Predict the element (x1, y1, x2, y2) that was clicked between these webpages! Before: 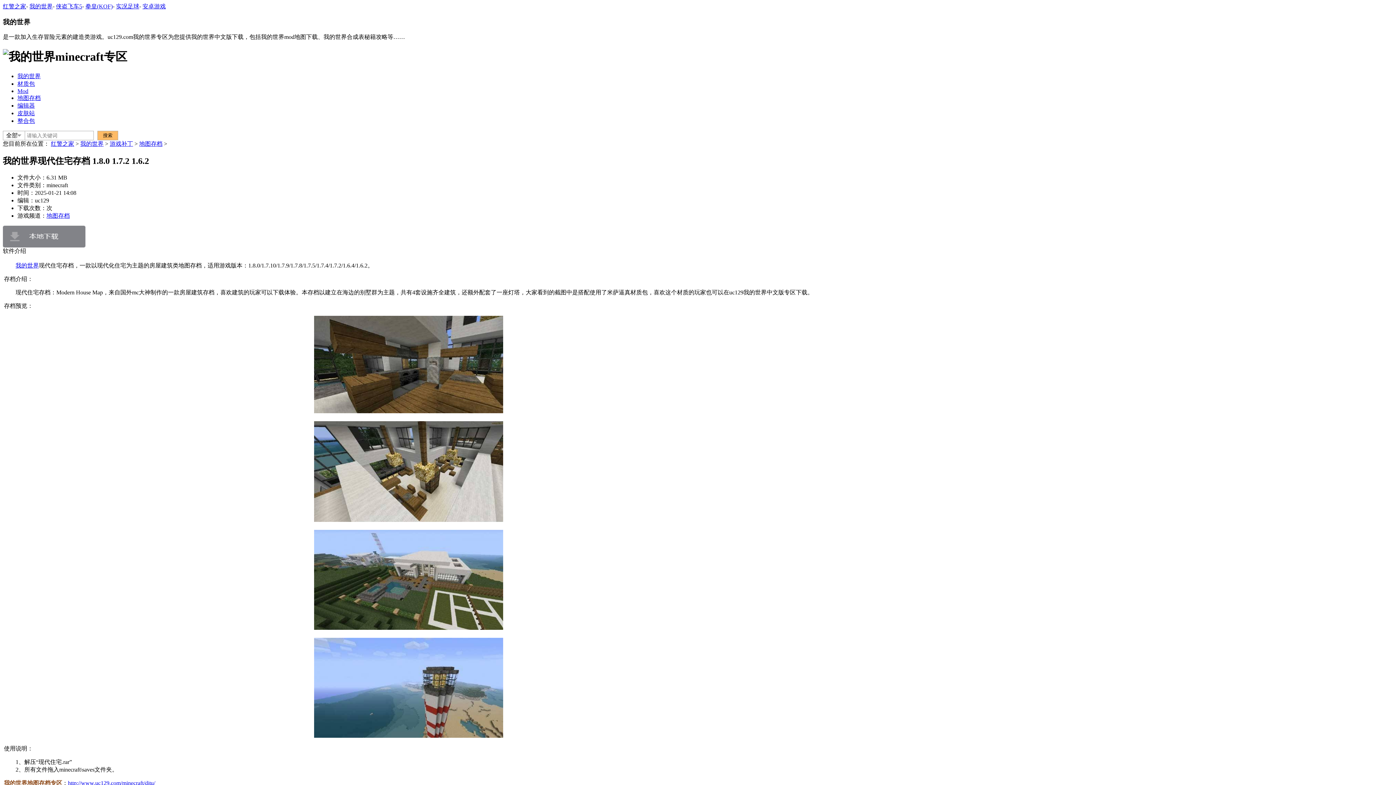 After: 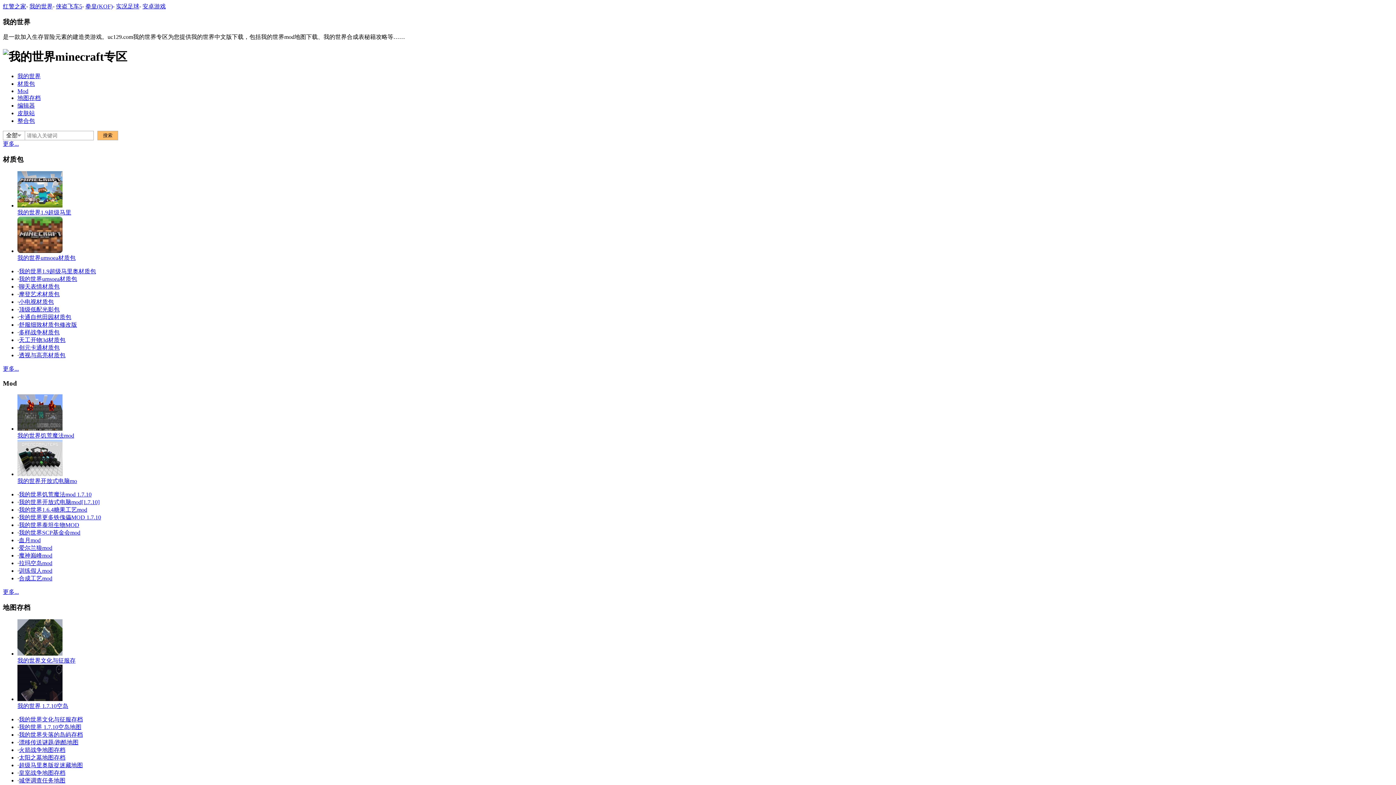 Action: label: 游戏补丁 bbox: (109, 140, 133, 147)